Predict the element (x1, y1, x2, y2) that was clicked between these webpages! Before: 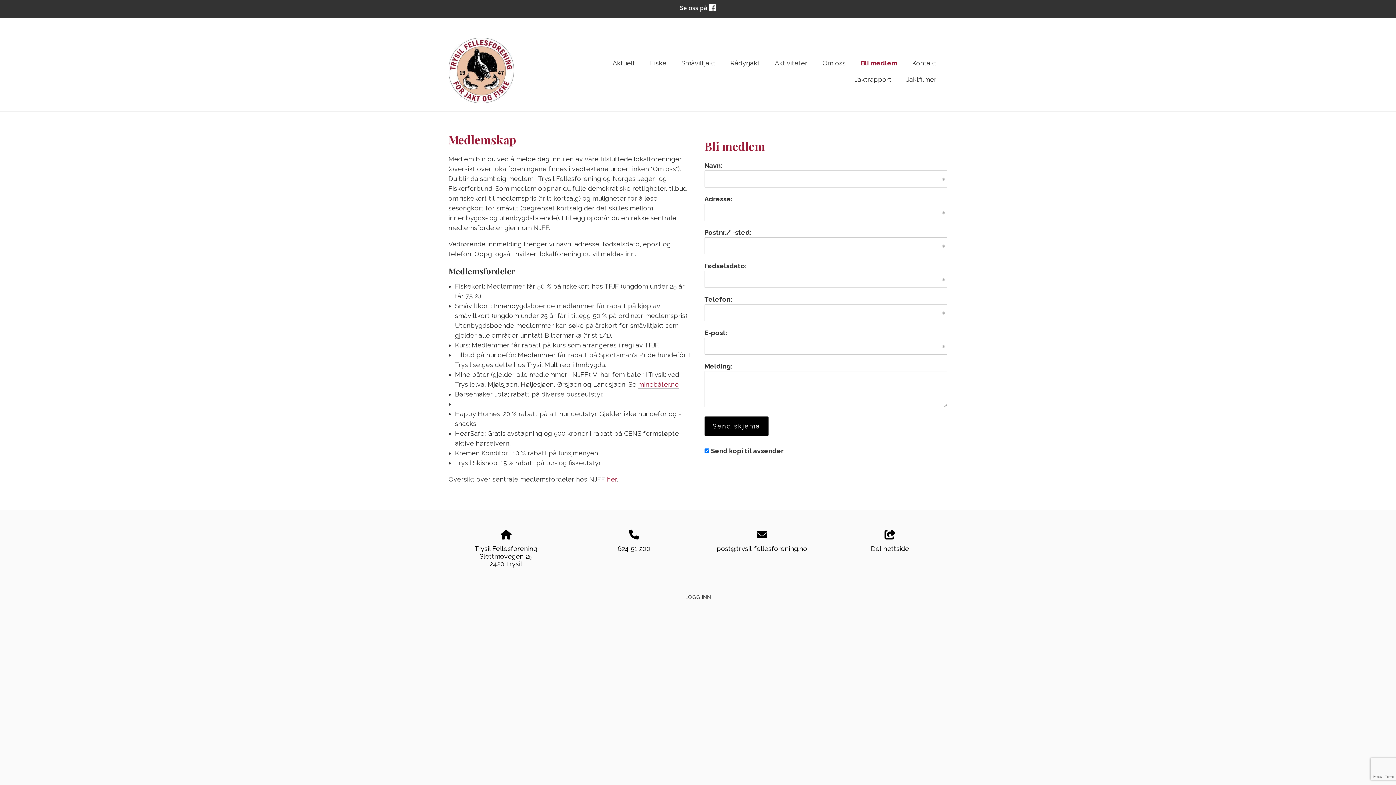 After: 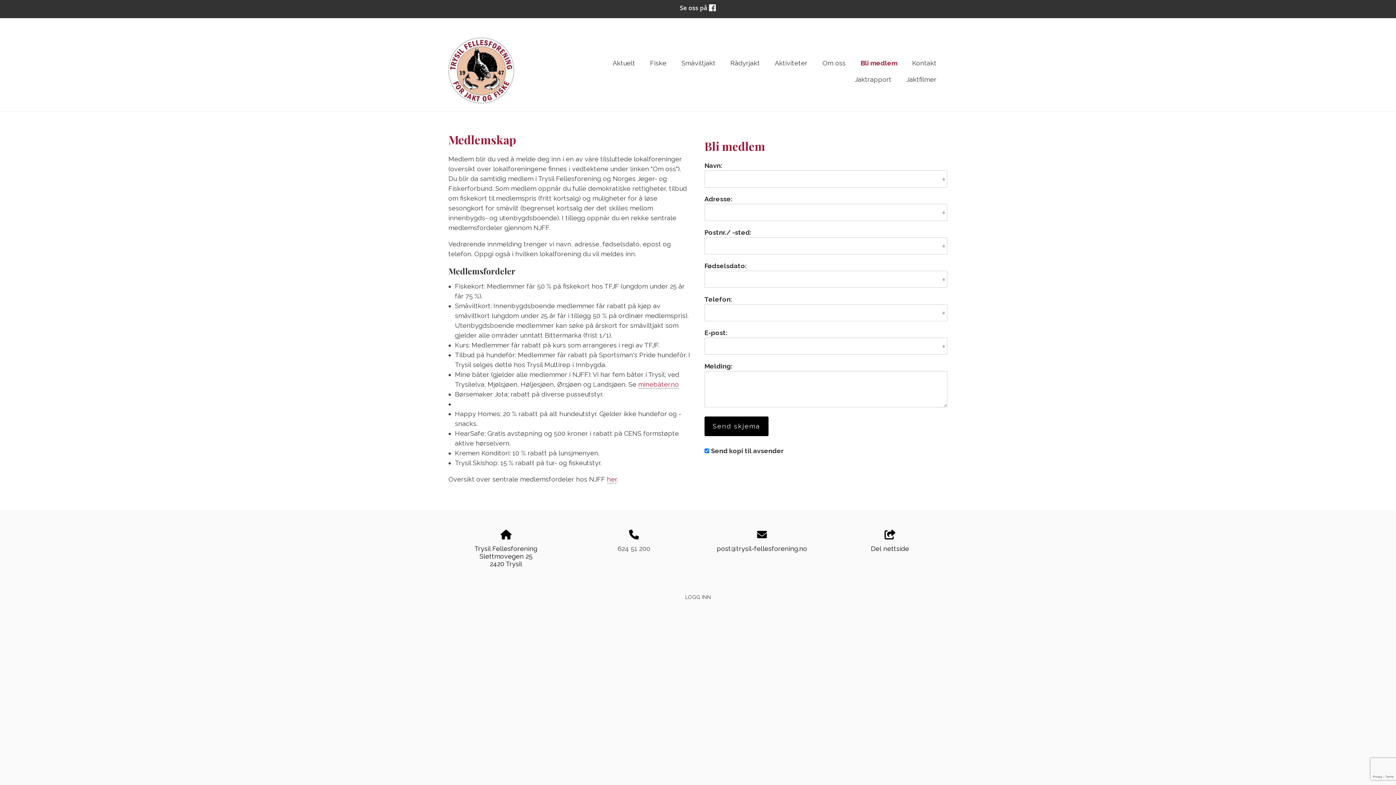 Action: label: 624 51 200 bbox: (617, 544, 650, 552)